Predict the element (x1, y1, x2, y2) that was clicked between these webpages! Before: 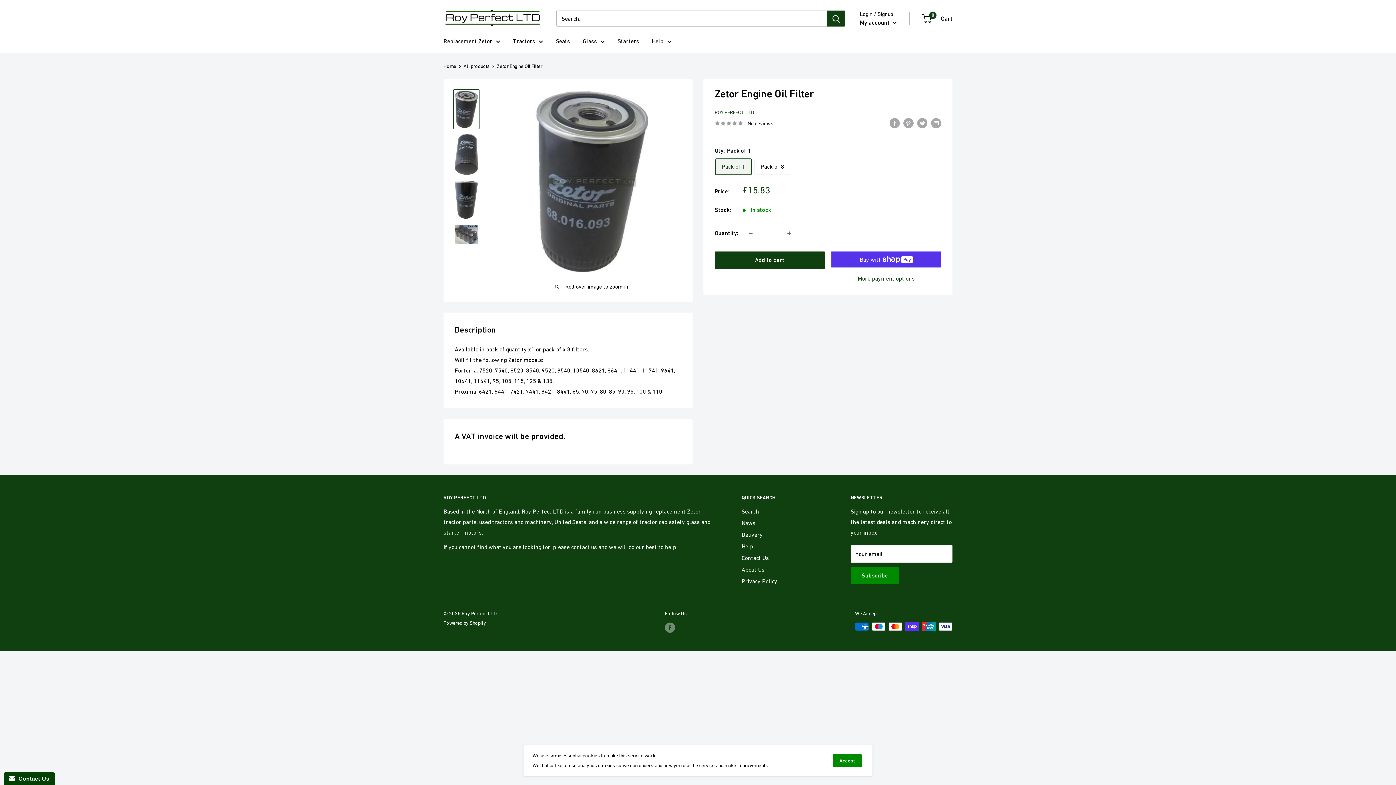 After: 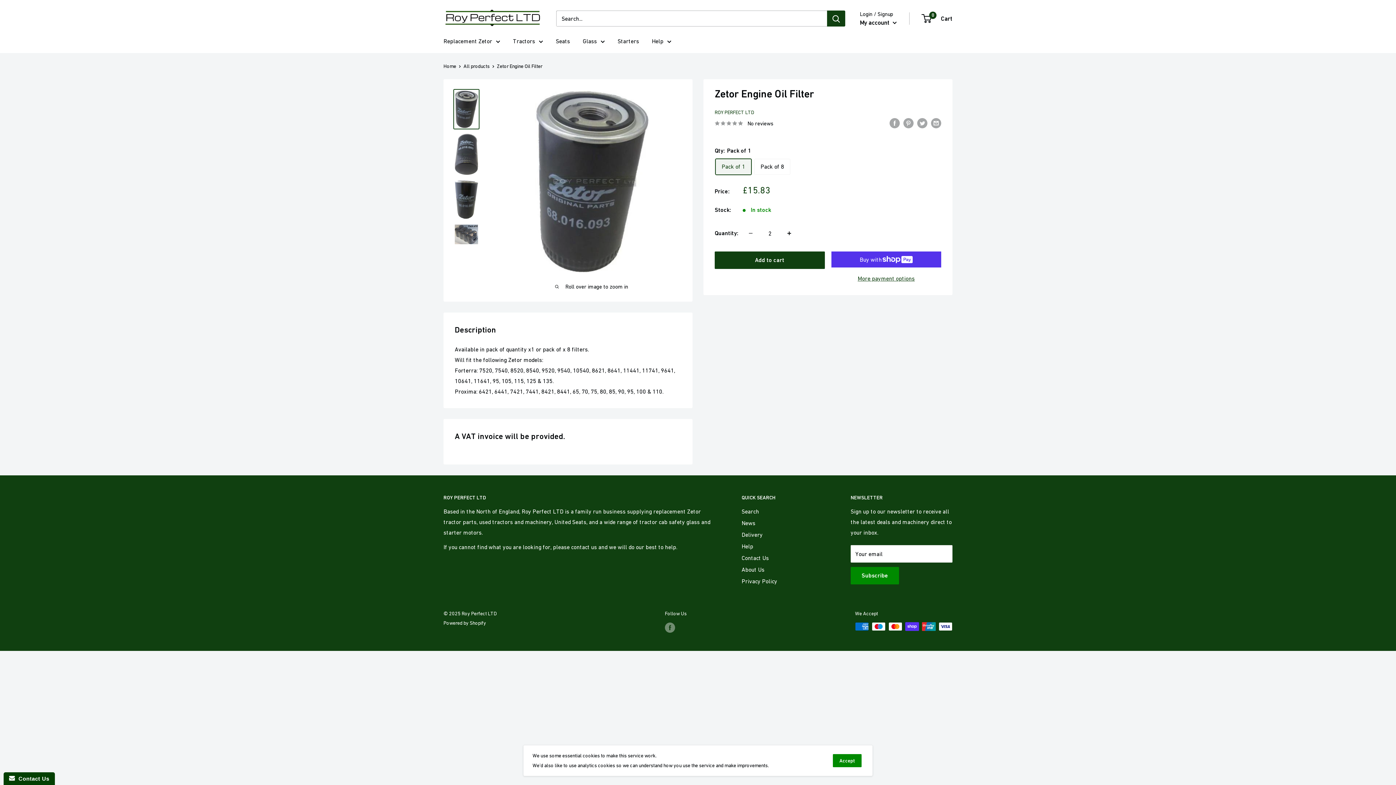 Action: label: Increase quantity by 1 bbox: (781, 225, 797, 241)